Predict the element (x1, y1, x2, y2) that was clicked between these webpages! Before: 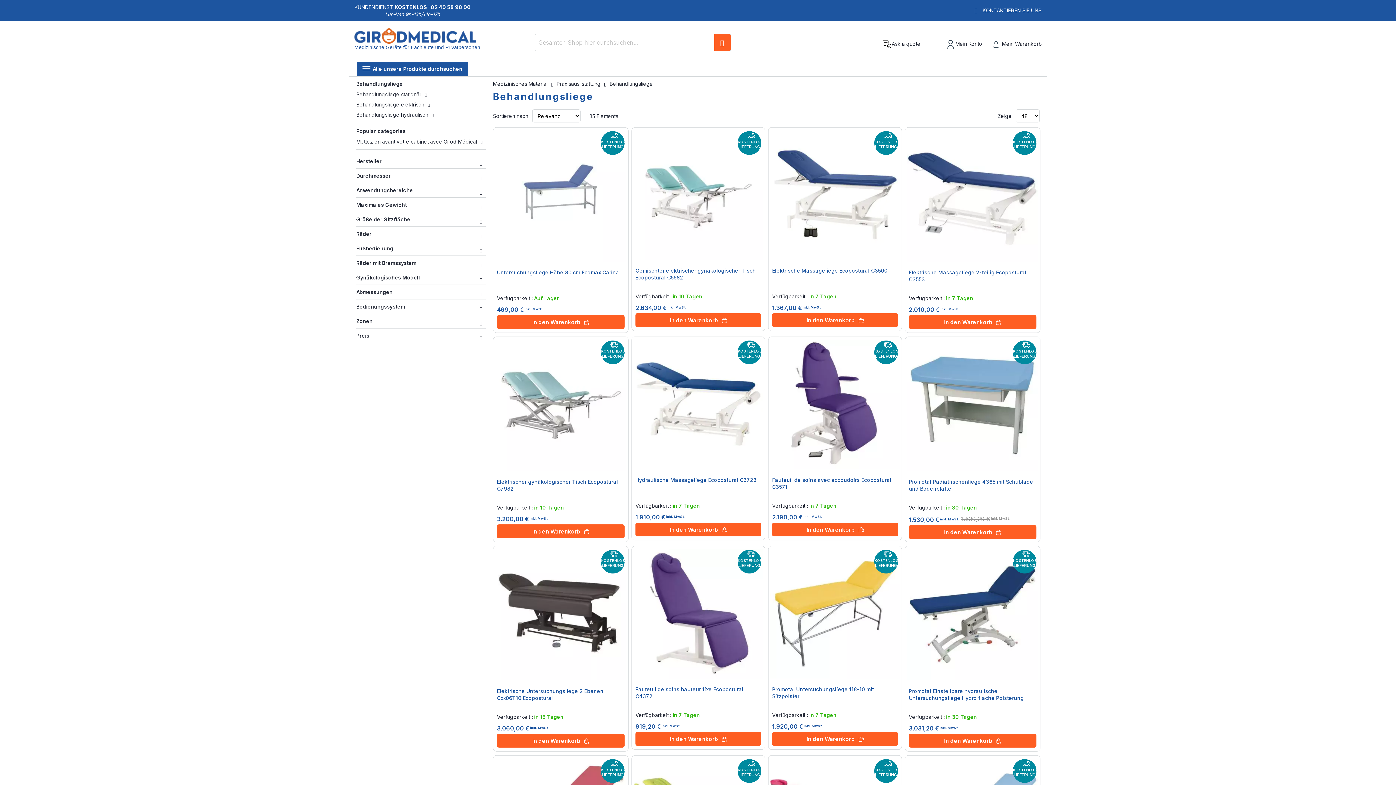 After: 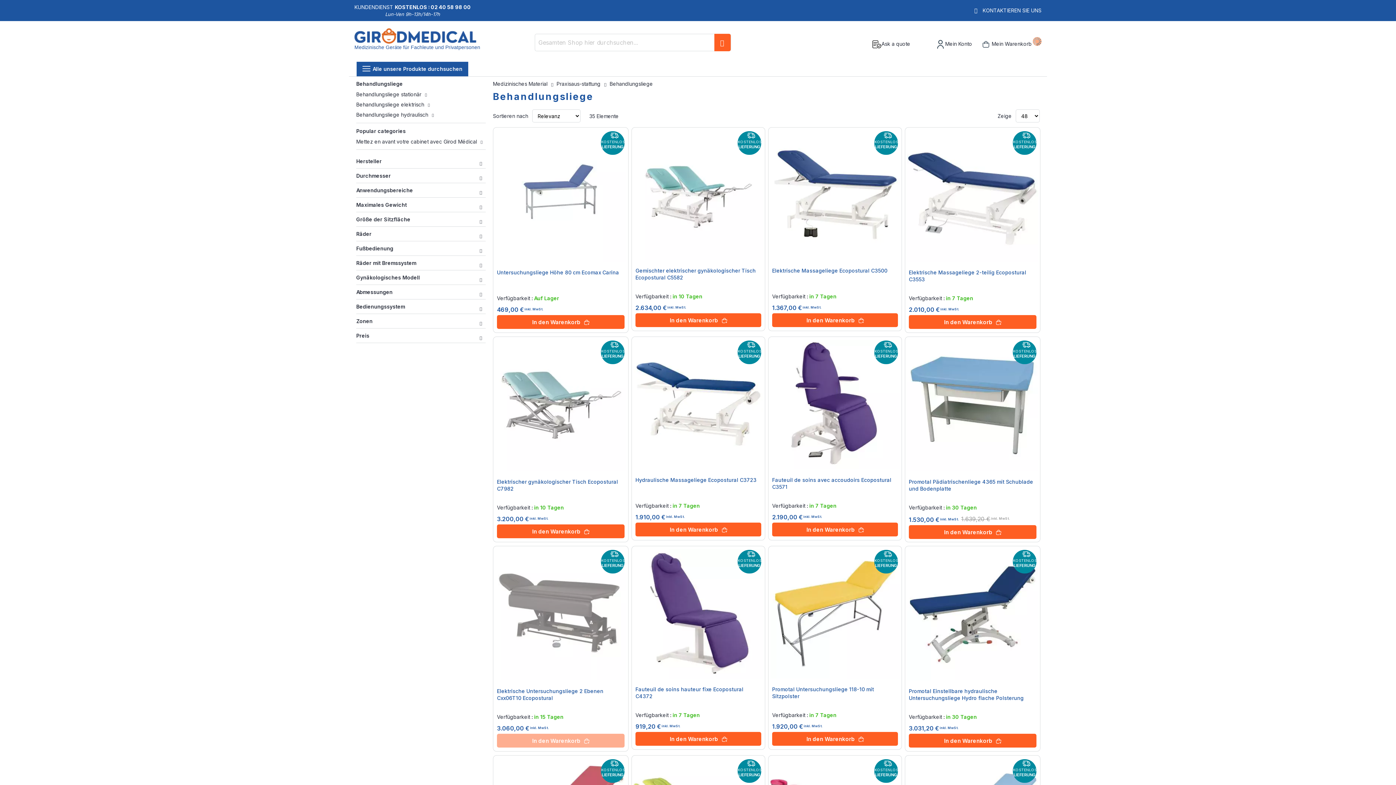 Action: label: In den Warenkorb bbox: (497, 734, 624, 748)